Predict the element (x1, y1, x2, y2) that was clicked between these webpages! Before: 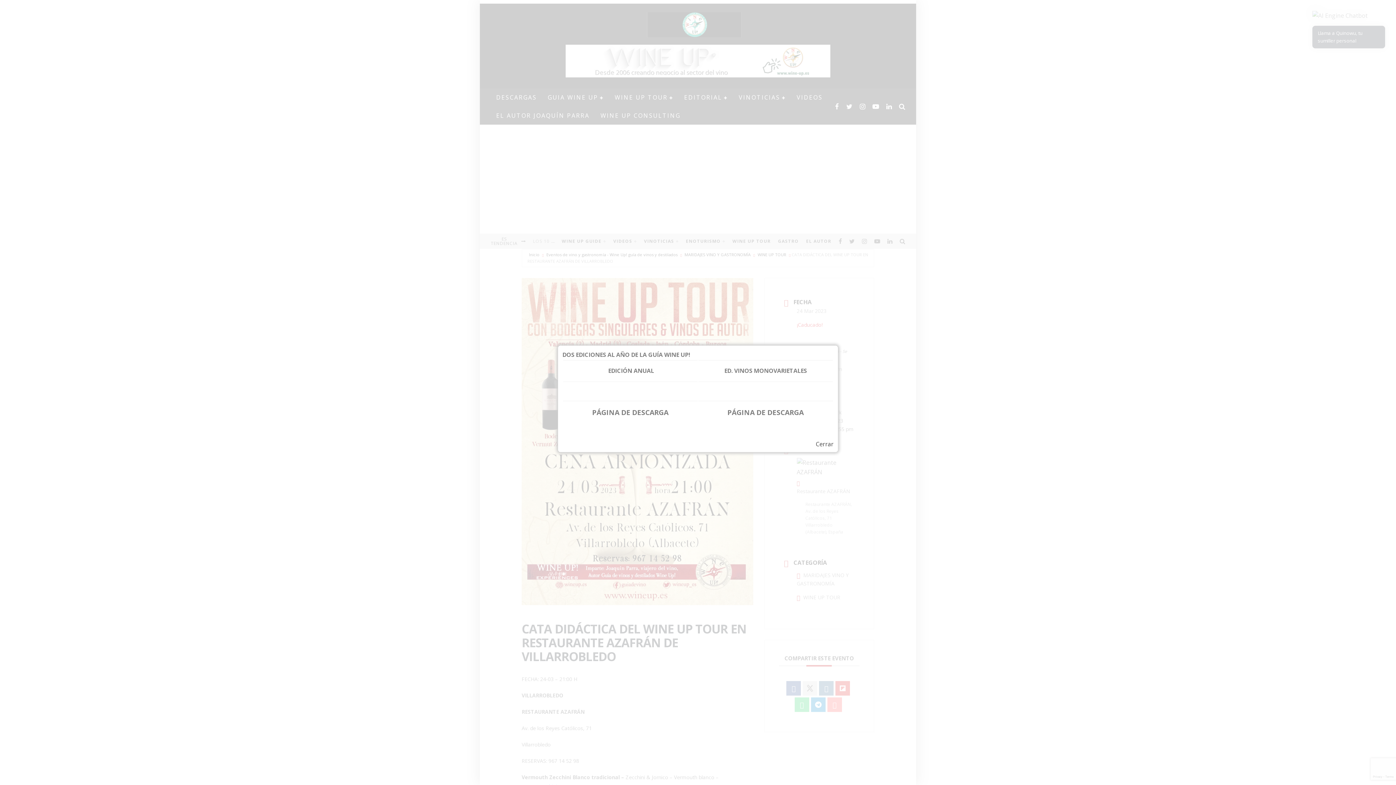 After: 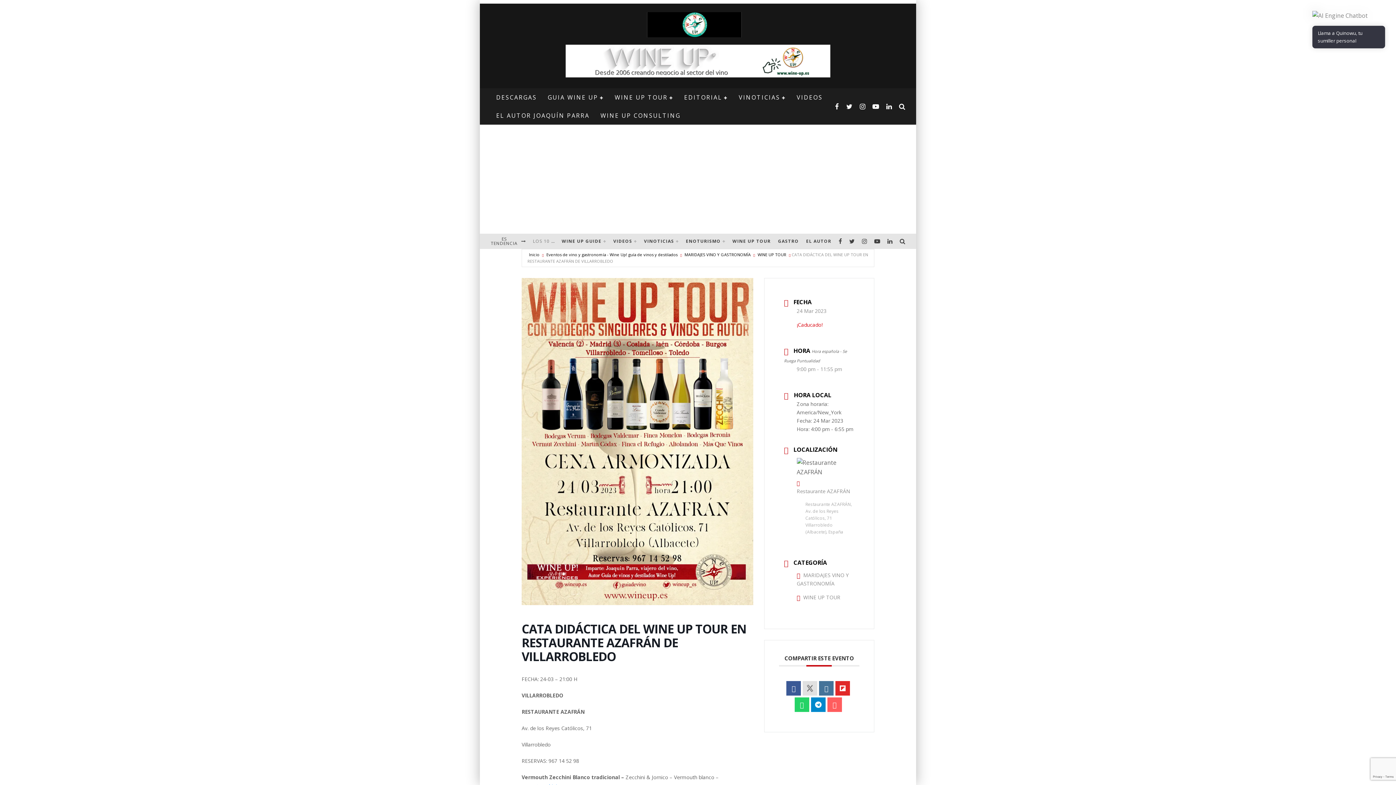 Action: label: PÁGINA DE DESCARGA bbox: (727, 407, 804, 417)